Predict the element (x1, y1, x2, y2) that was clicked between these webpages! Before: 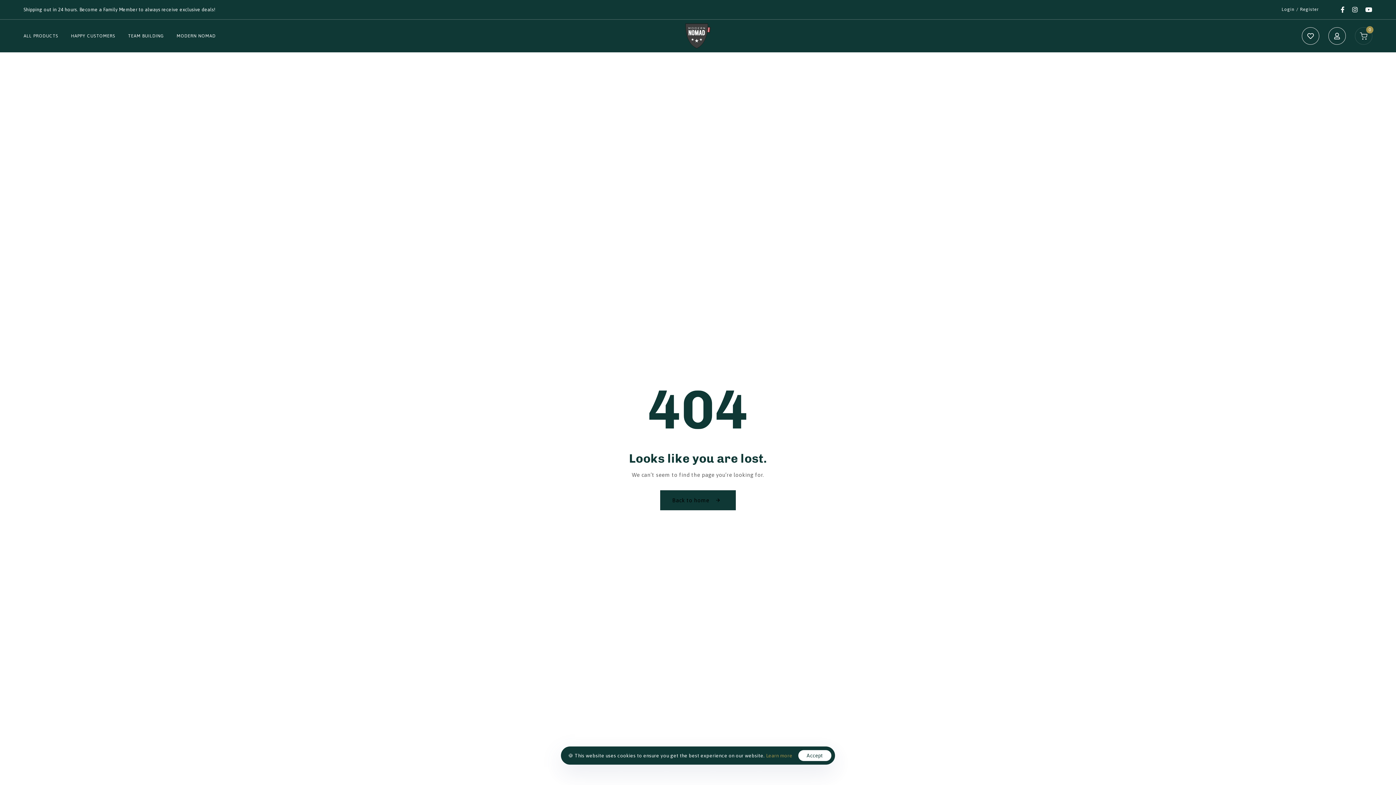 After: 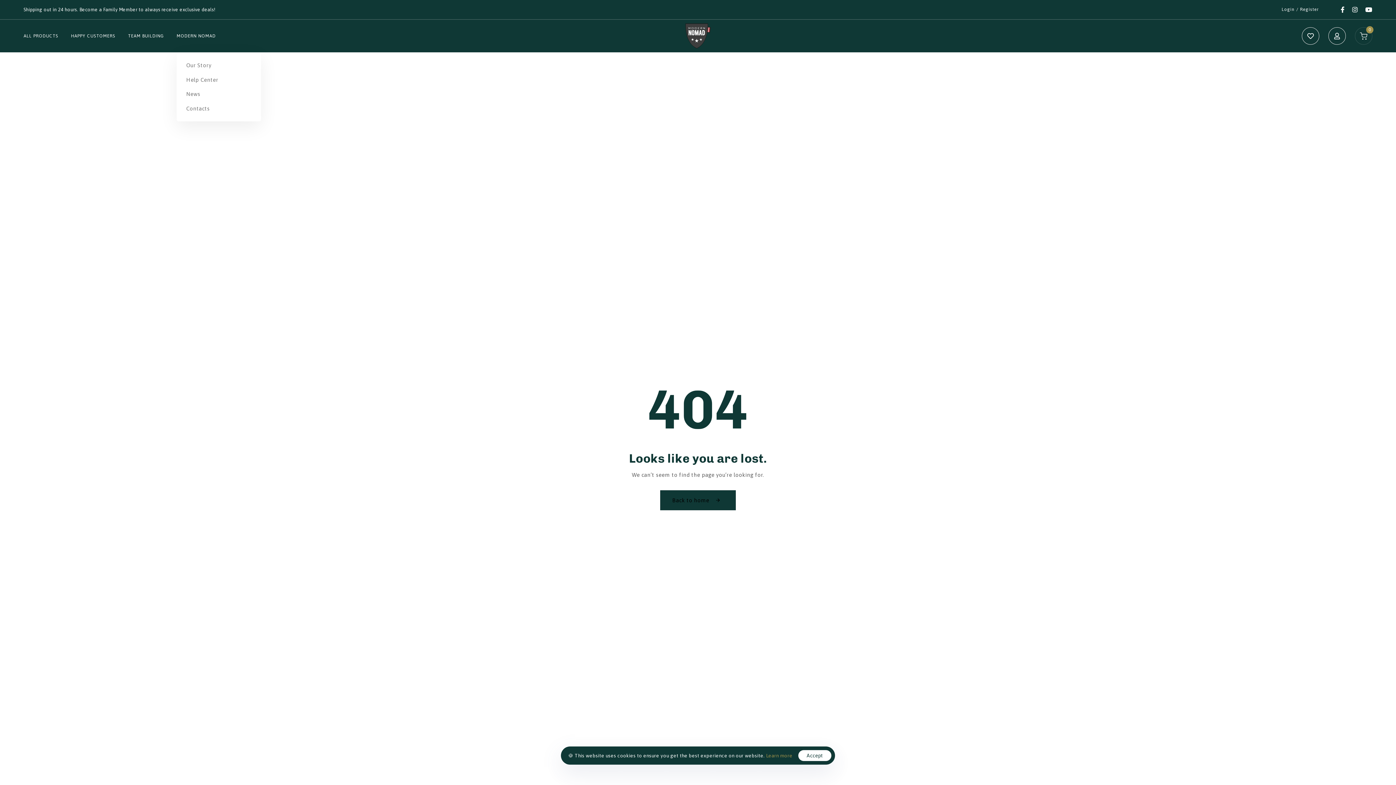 Action: bbox: (176, 19, 228, 52) label: MODERN NOMAD